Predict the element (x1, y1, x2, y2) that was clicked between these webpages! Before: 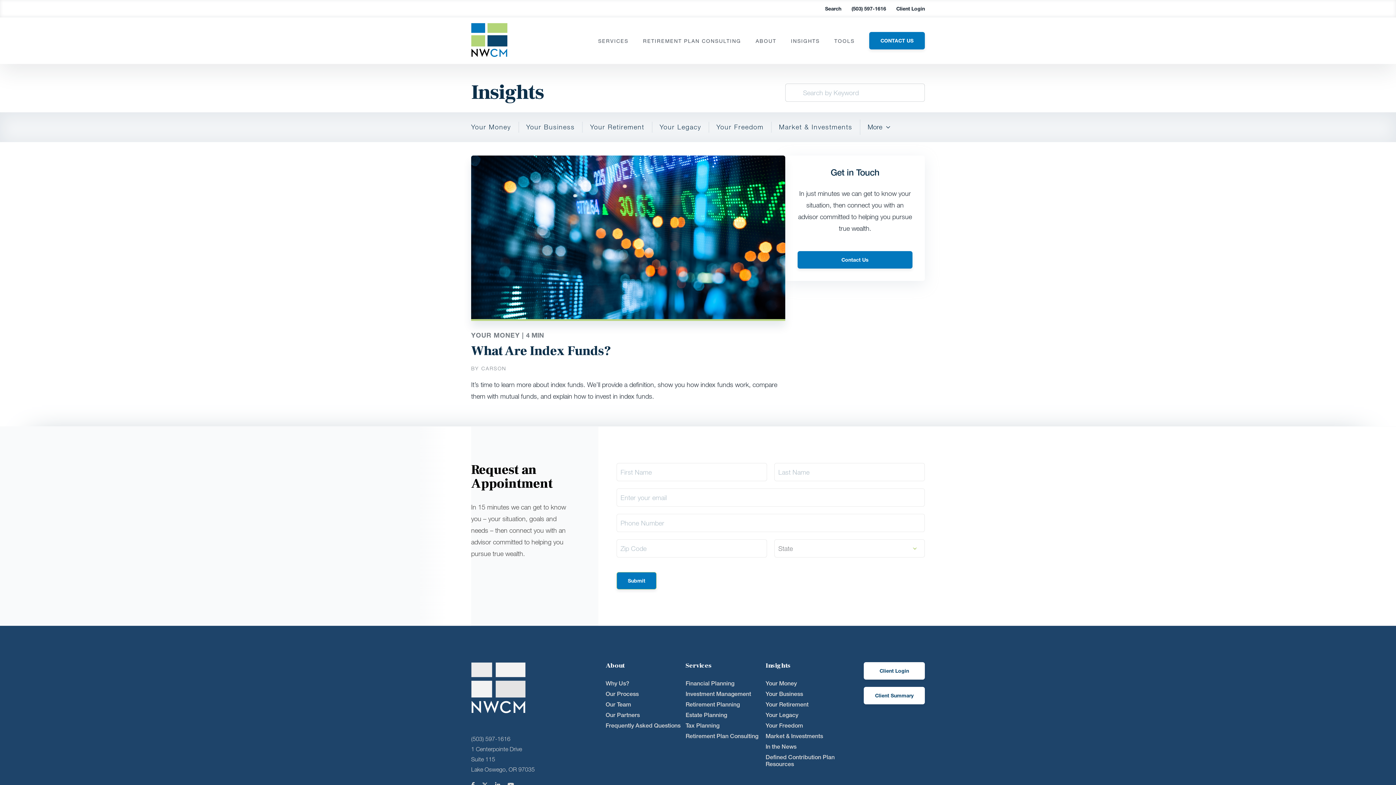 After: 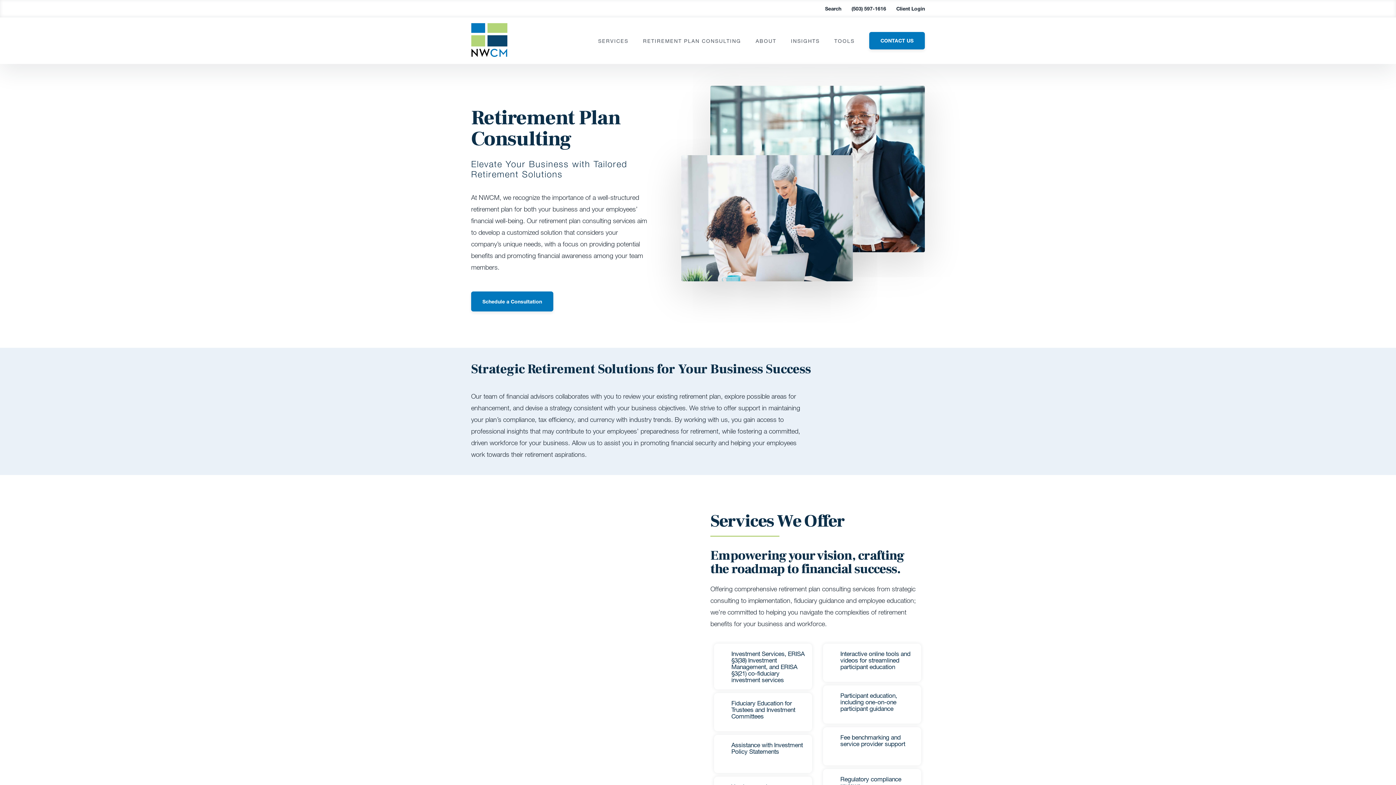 Action: label: RETIREMENT PLAN CONSULTING bbox: (643, 38, 741, 43)